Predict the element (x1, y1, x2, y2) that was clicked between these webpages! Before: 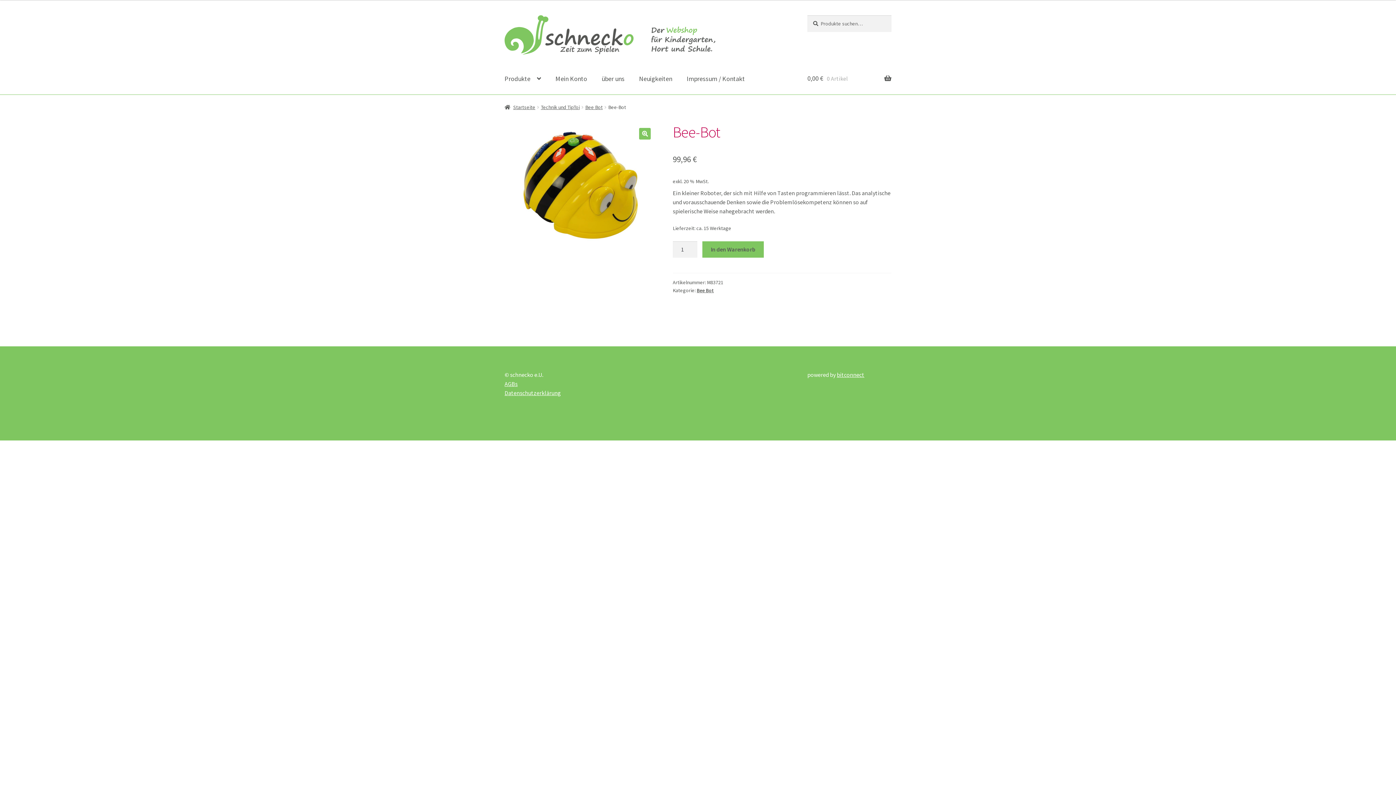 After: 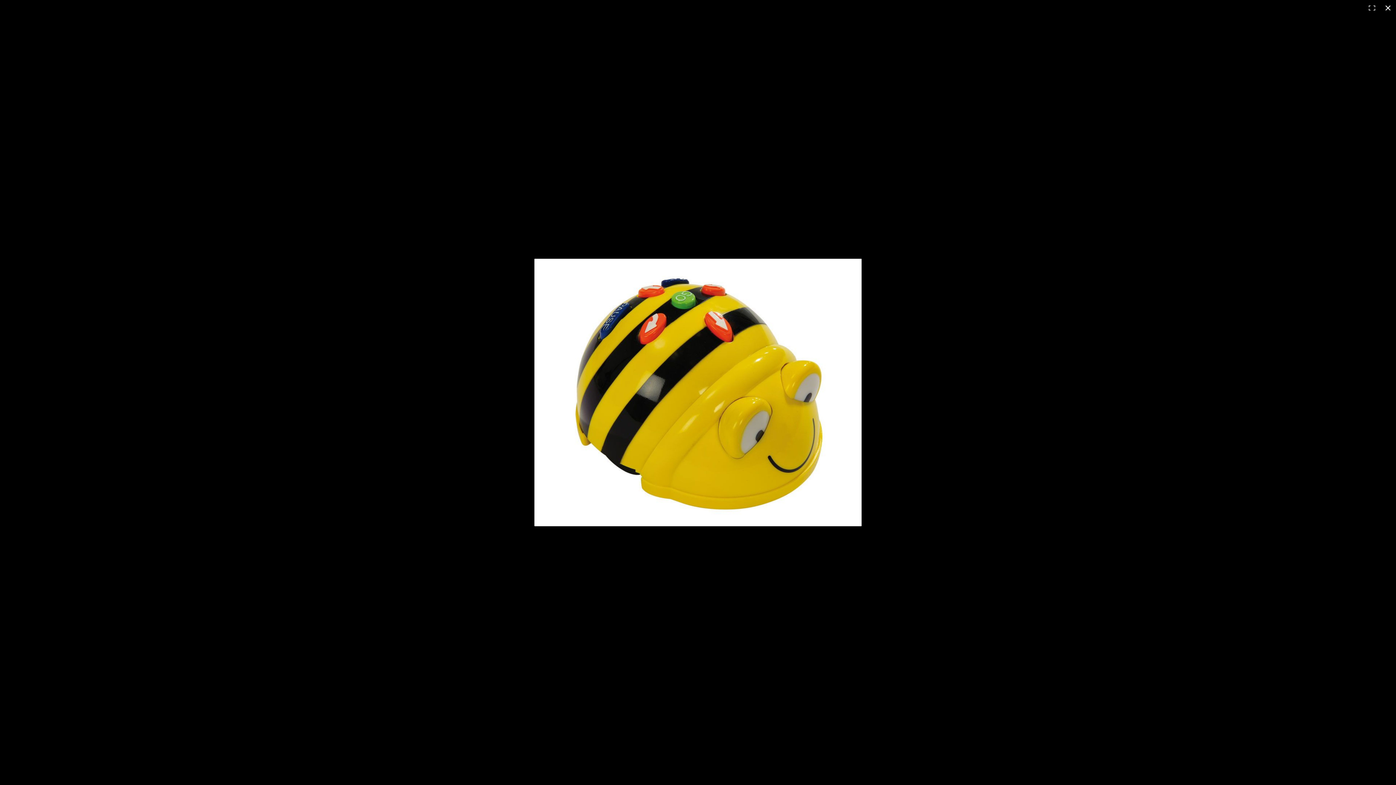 Action: bbox: (639, 128, 651, 139) label: Bildergalerie im Vollbildmodus anzeigen